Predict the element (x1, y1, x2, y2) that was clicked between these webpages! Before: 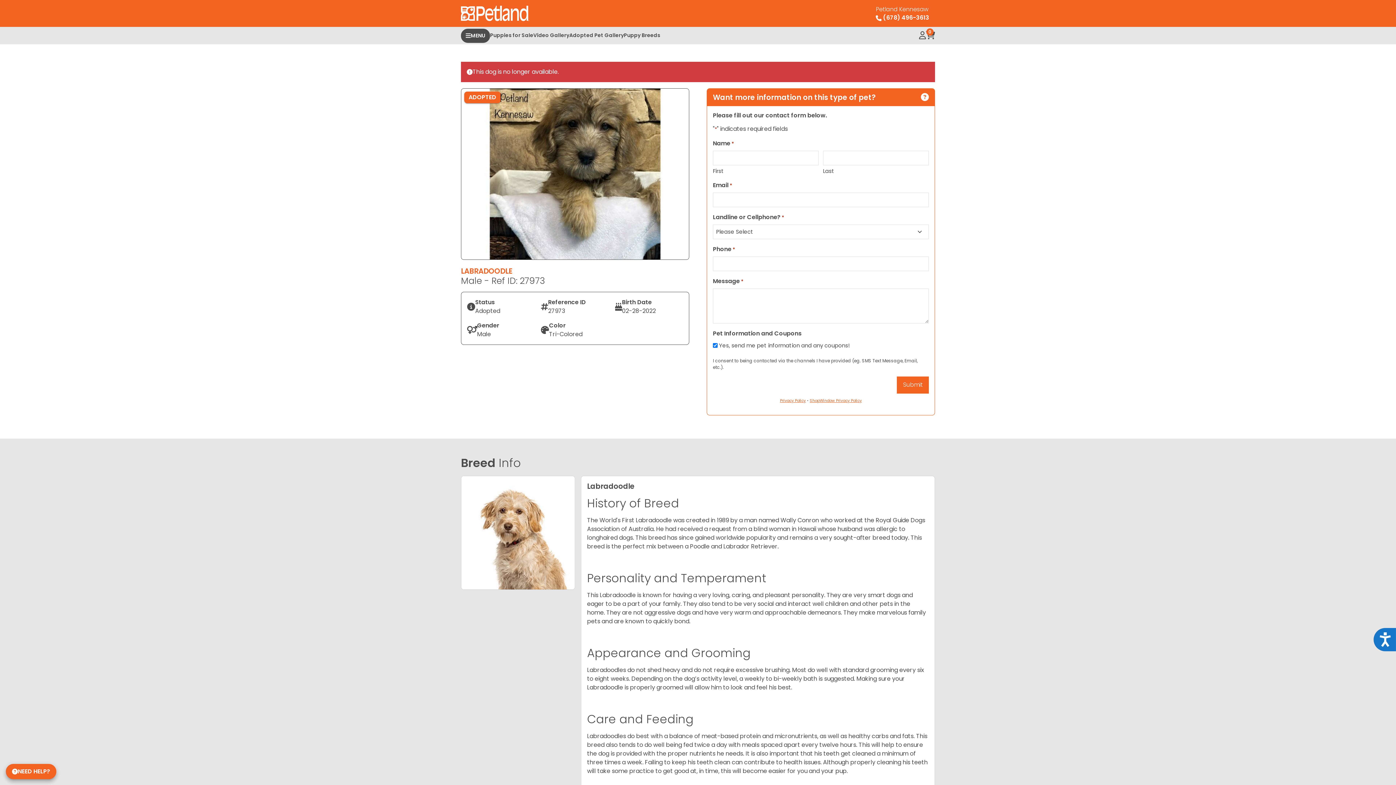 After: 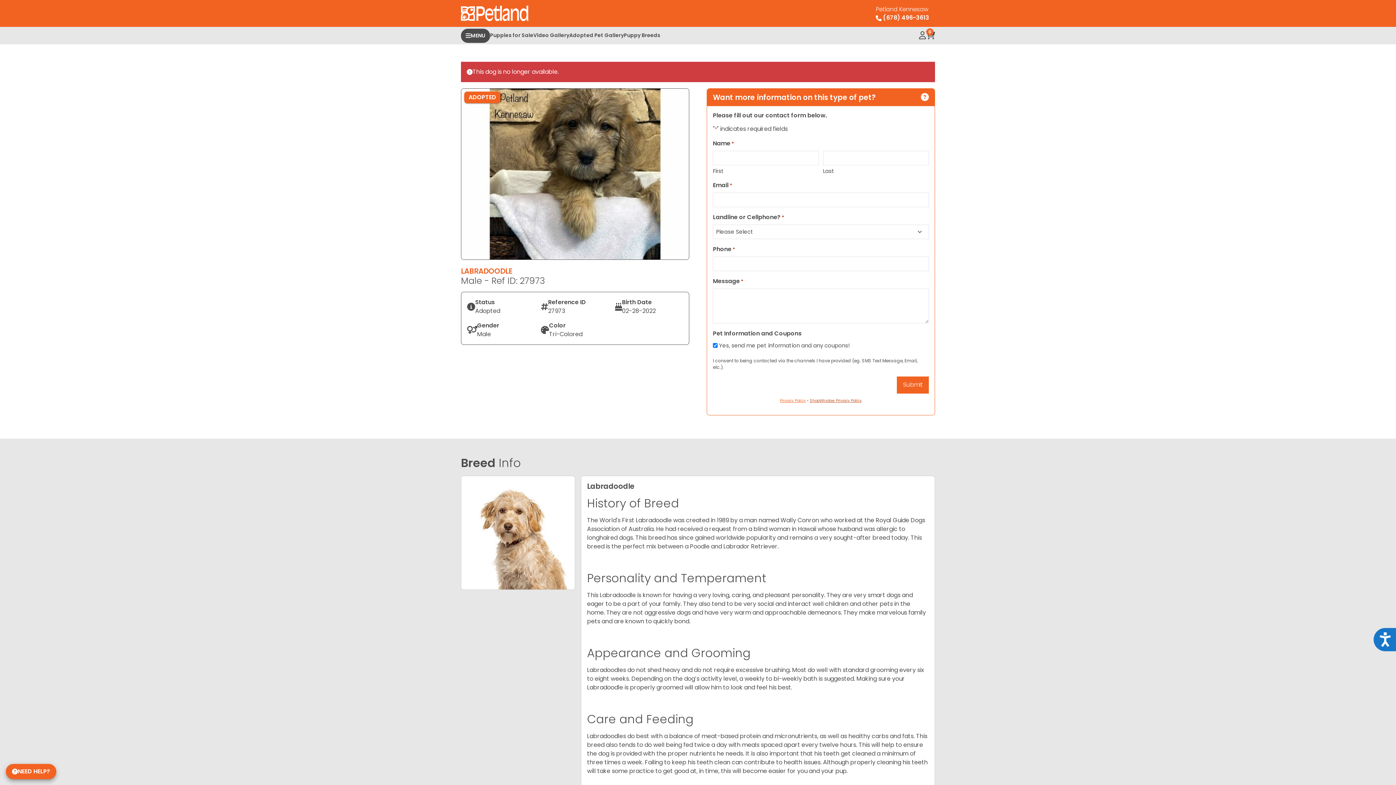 Action: label: ShopWindow Privacy Policy bbox: (810, 398, 862, 403)